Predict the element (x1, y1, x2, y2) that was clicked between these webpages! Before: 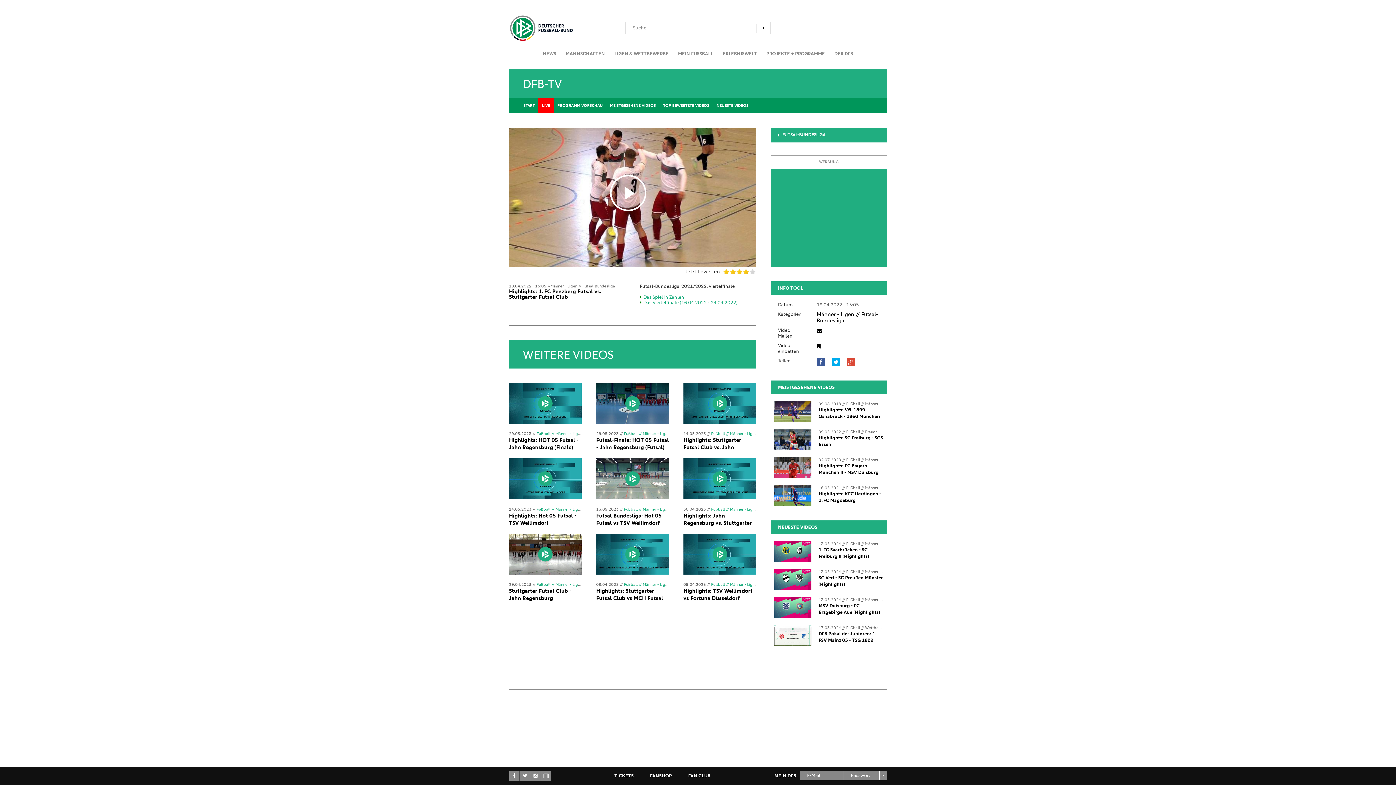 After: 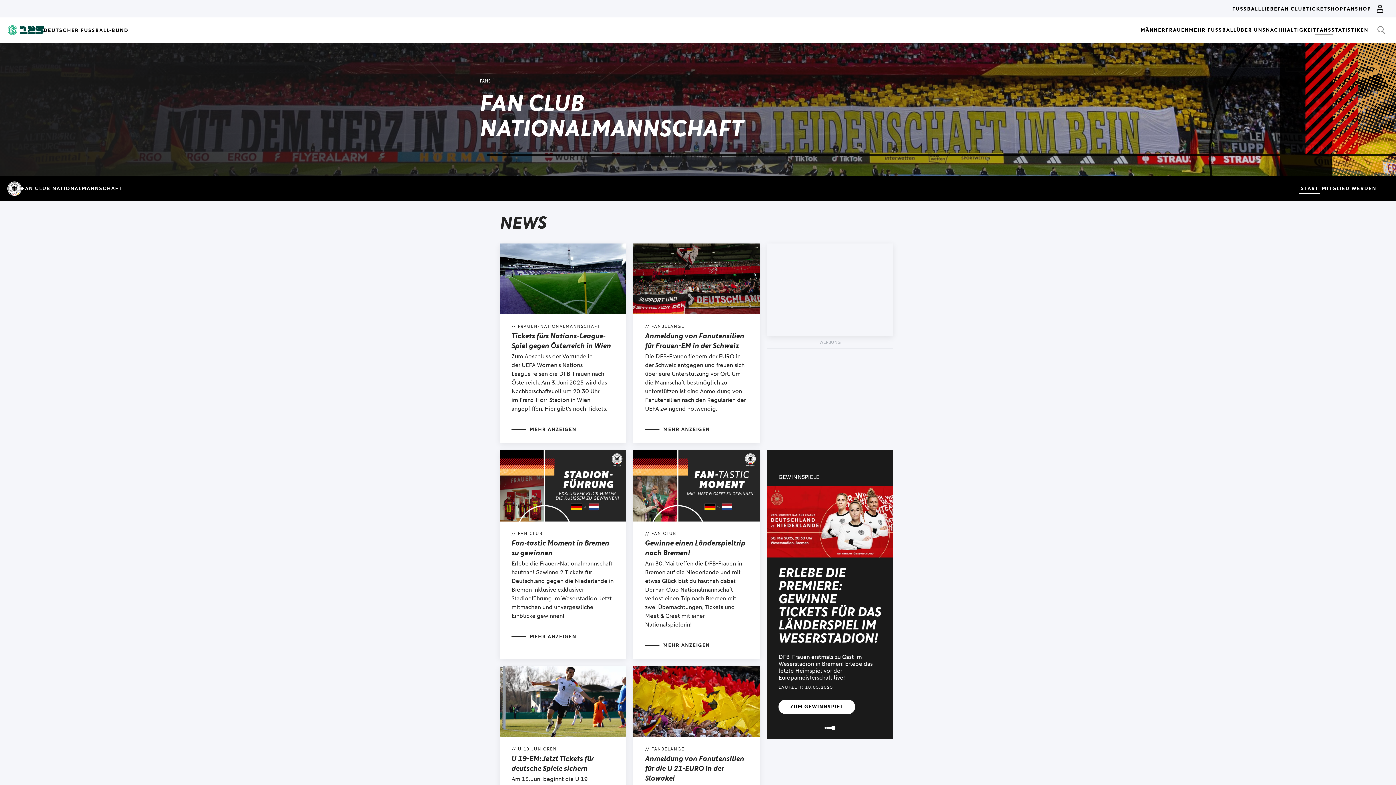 Action: label: FAN CLUB bbox: (681, 771, 717, 781)